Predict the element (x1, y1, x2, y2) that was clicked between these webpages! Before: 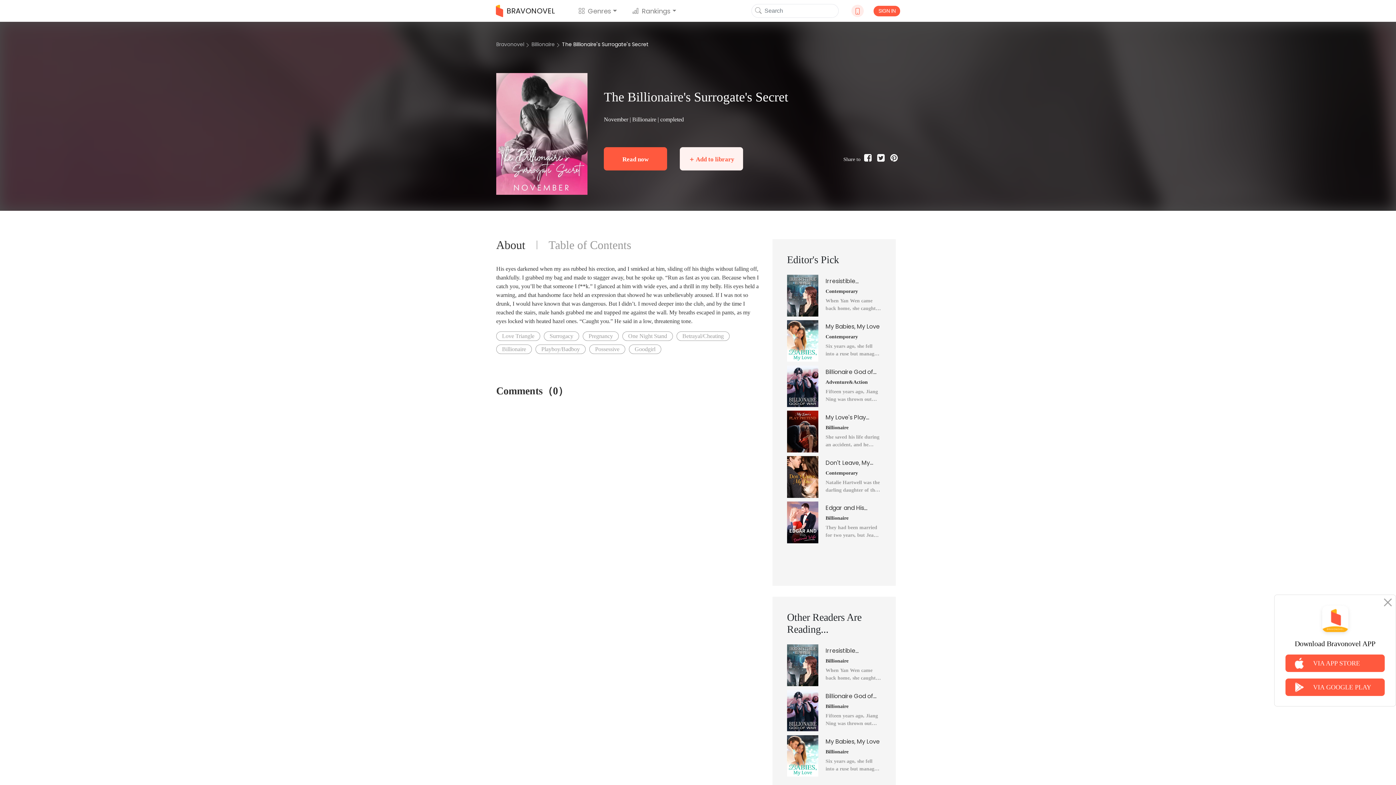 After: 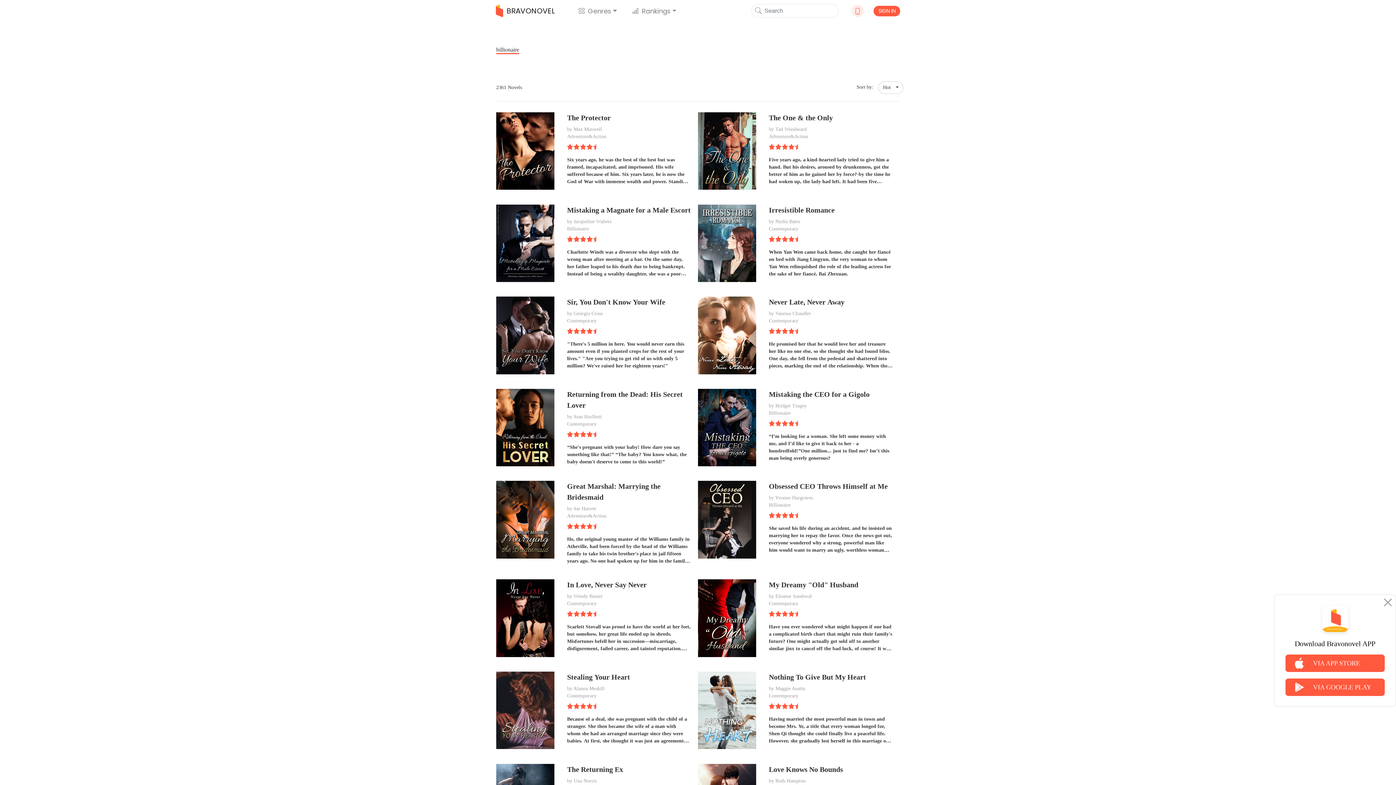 Action: label: Billionaire bbox: (496, 344, 532, 354)